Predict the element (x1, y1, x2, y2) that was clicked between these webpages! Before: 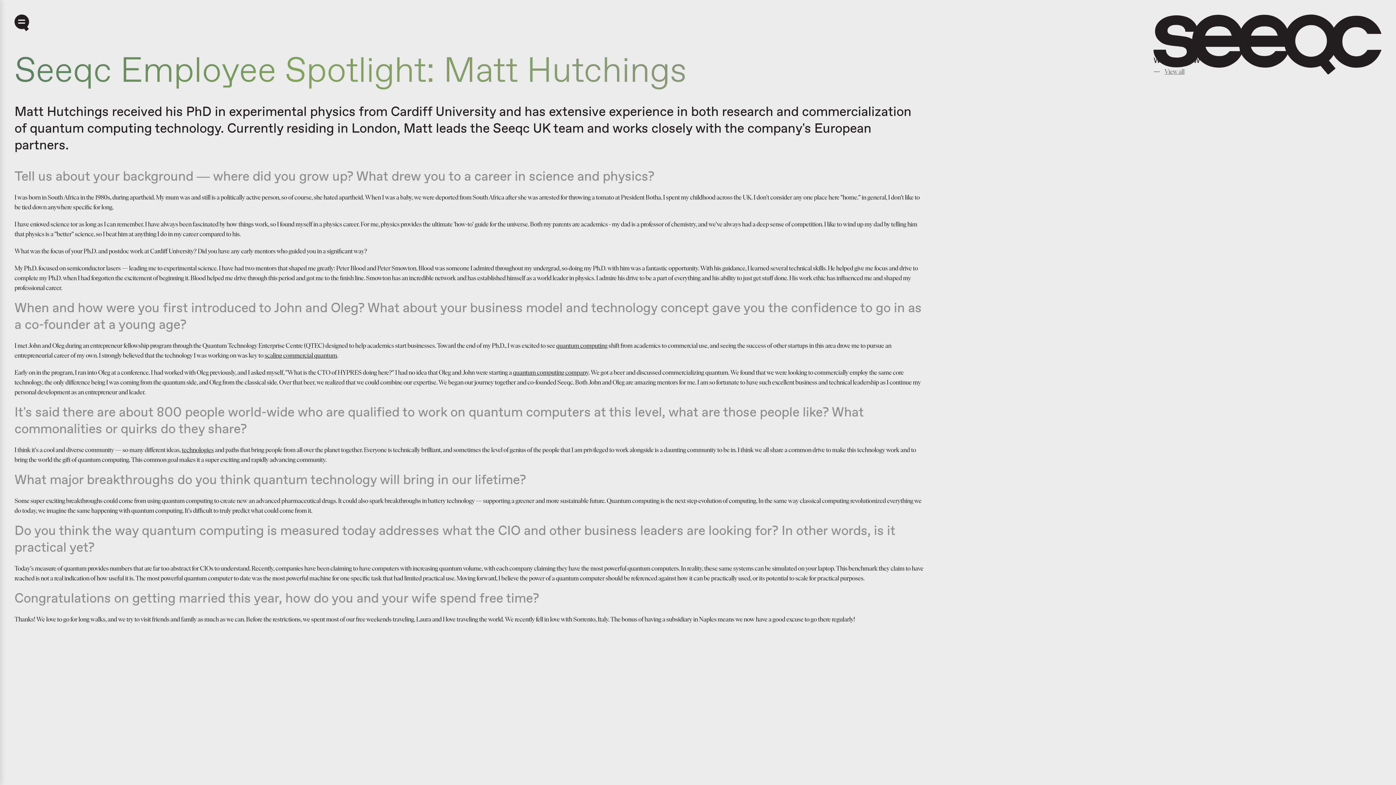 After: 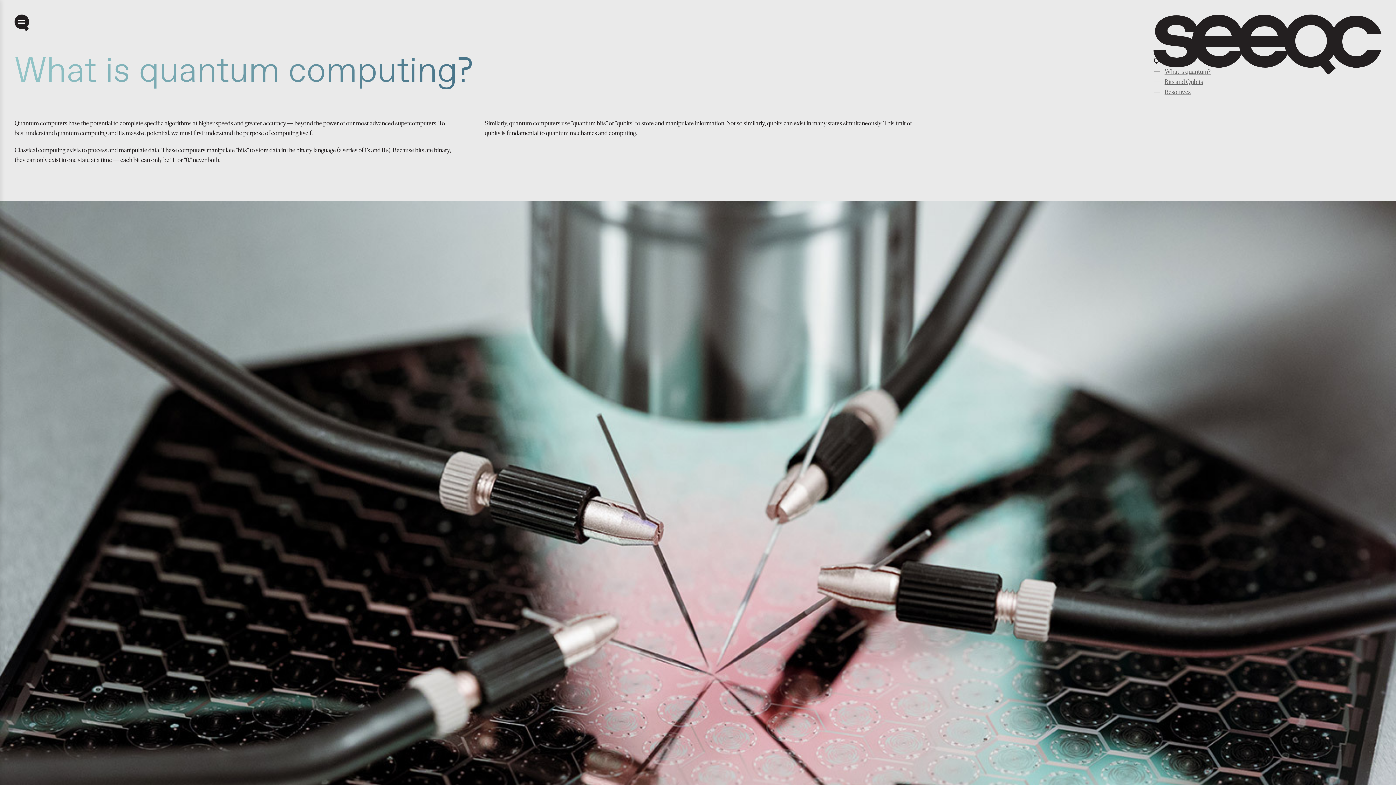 Action: label: quantum computing bbox: (556, 341, 607, 349)